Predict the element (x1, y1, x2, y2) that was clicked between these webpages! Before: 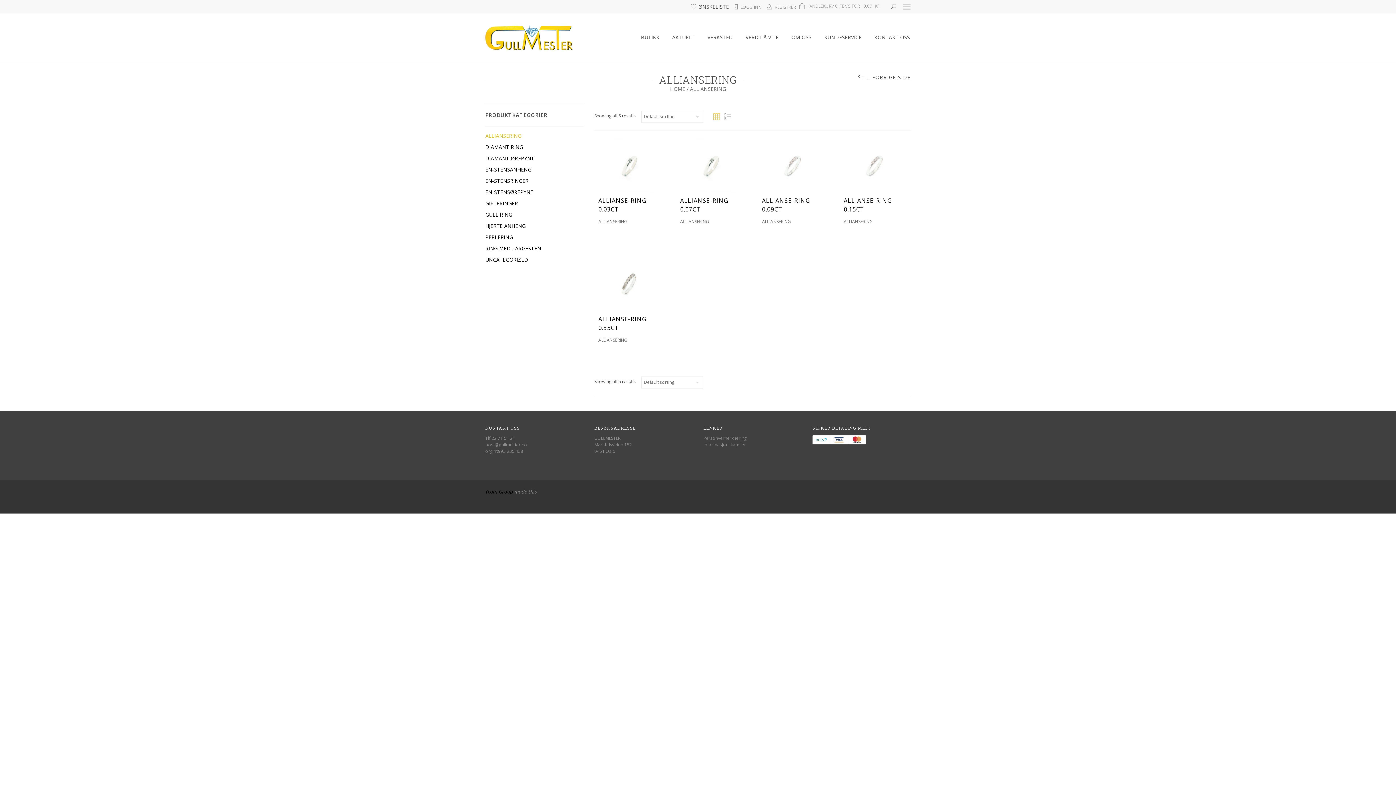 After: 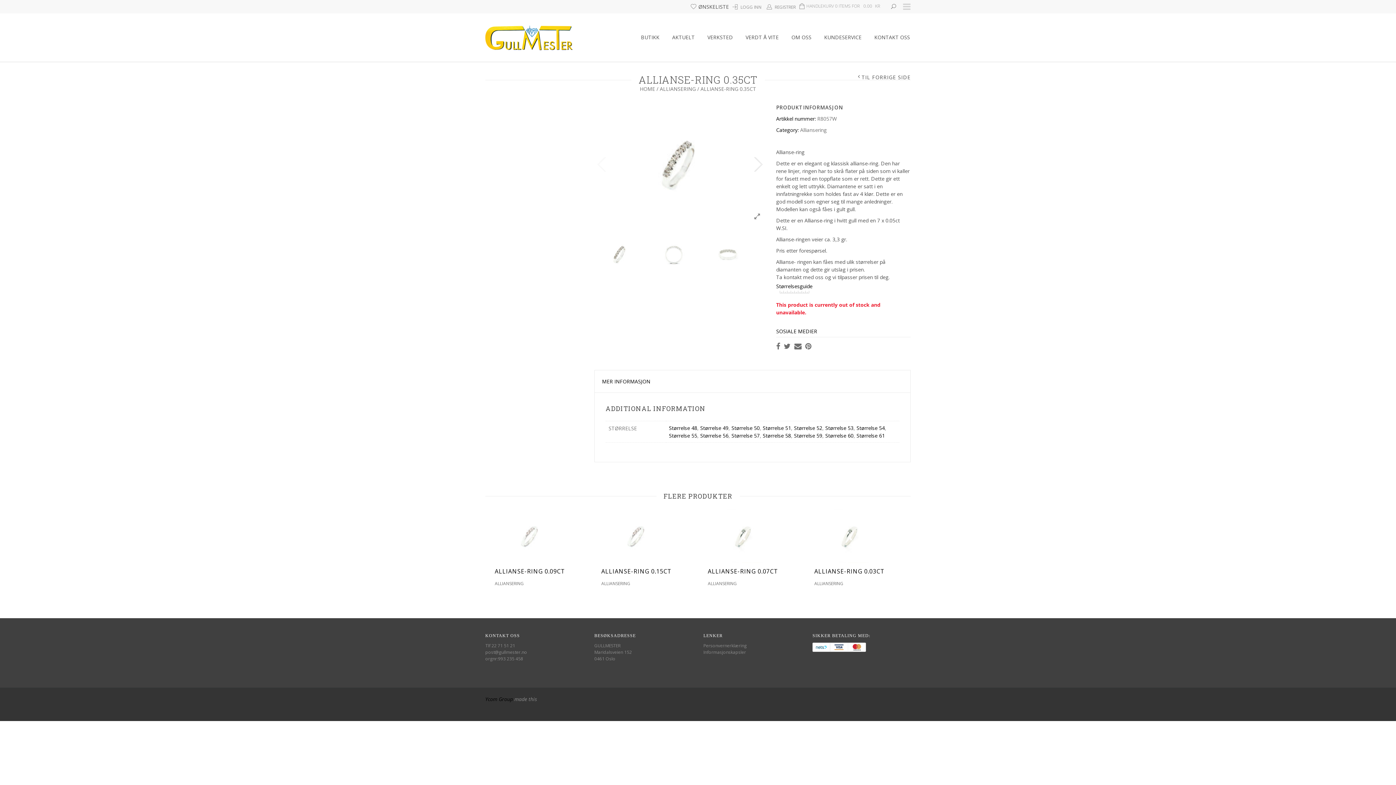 Action: bbox: (594, 256, 665, 311)